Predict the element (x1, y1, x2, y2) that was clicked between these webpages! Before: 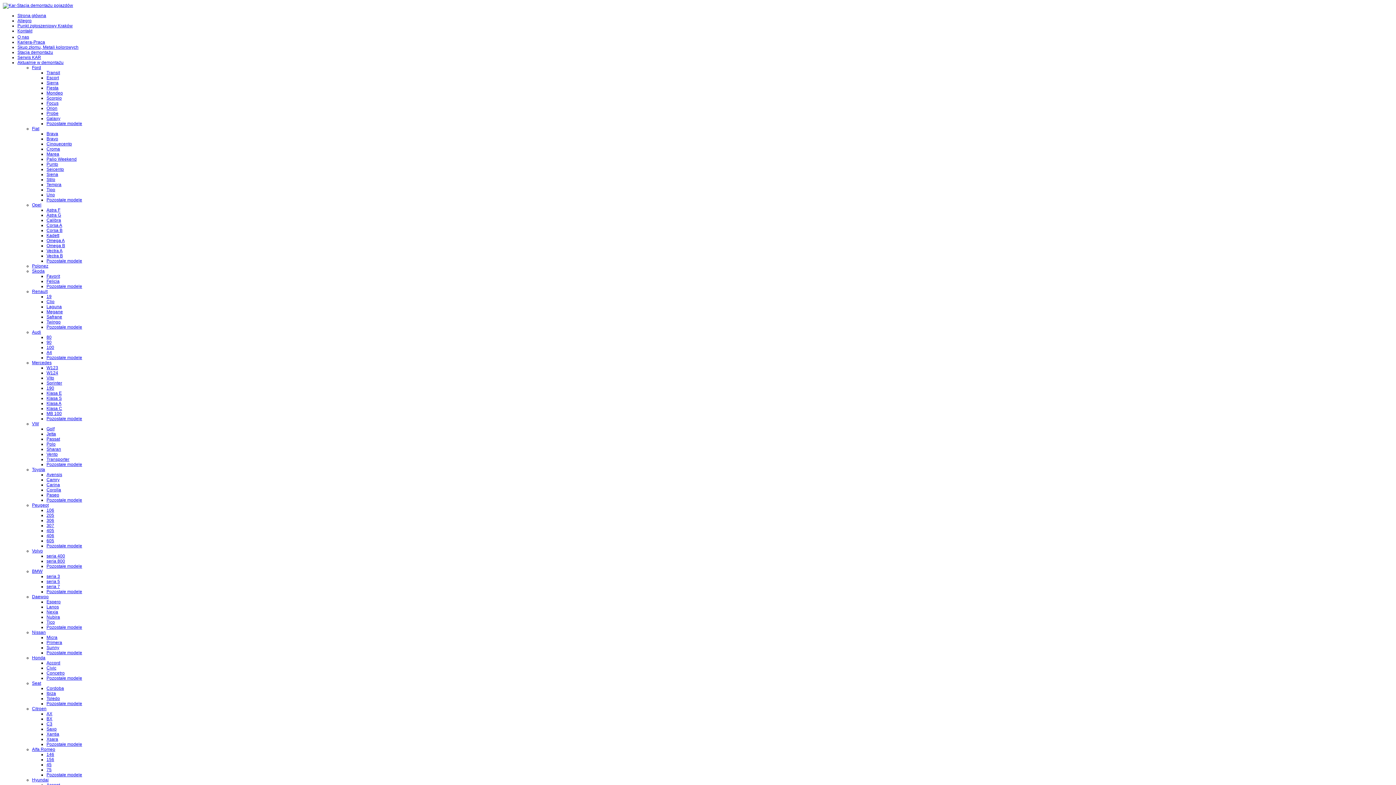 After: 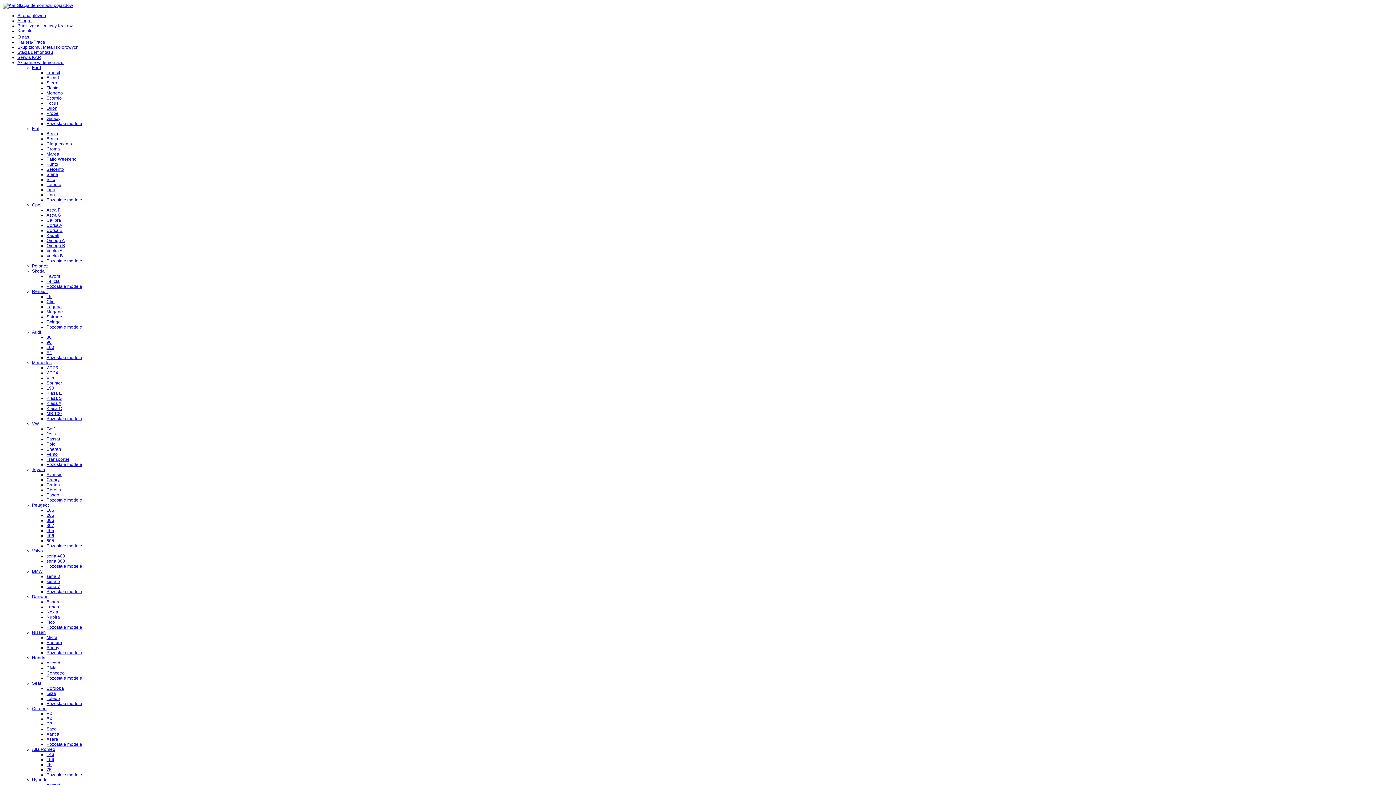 Action: label: Tico bbox: (46, 620, 54, 625)